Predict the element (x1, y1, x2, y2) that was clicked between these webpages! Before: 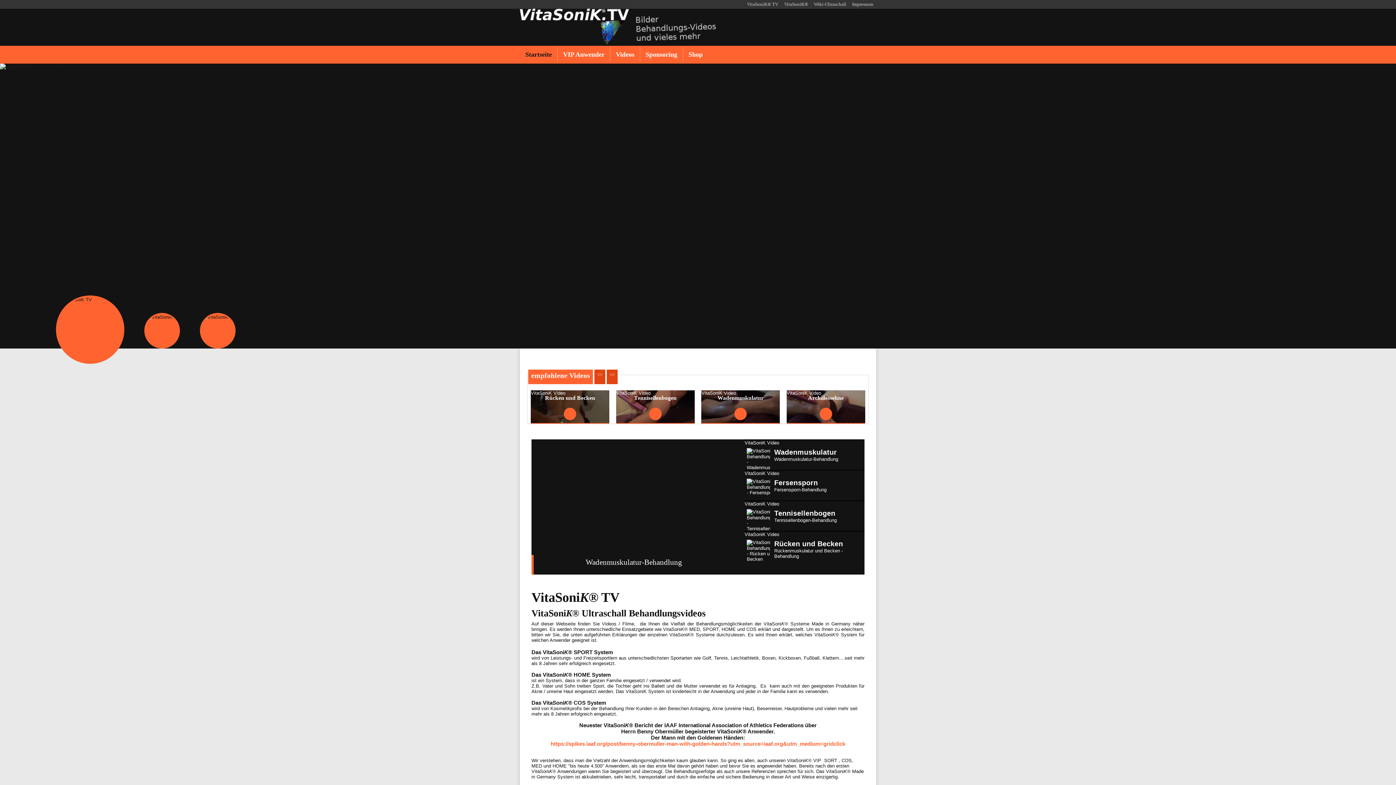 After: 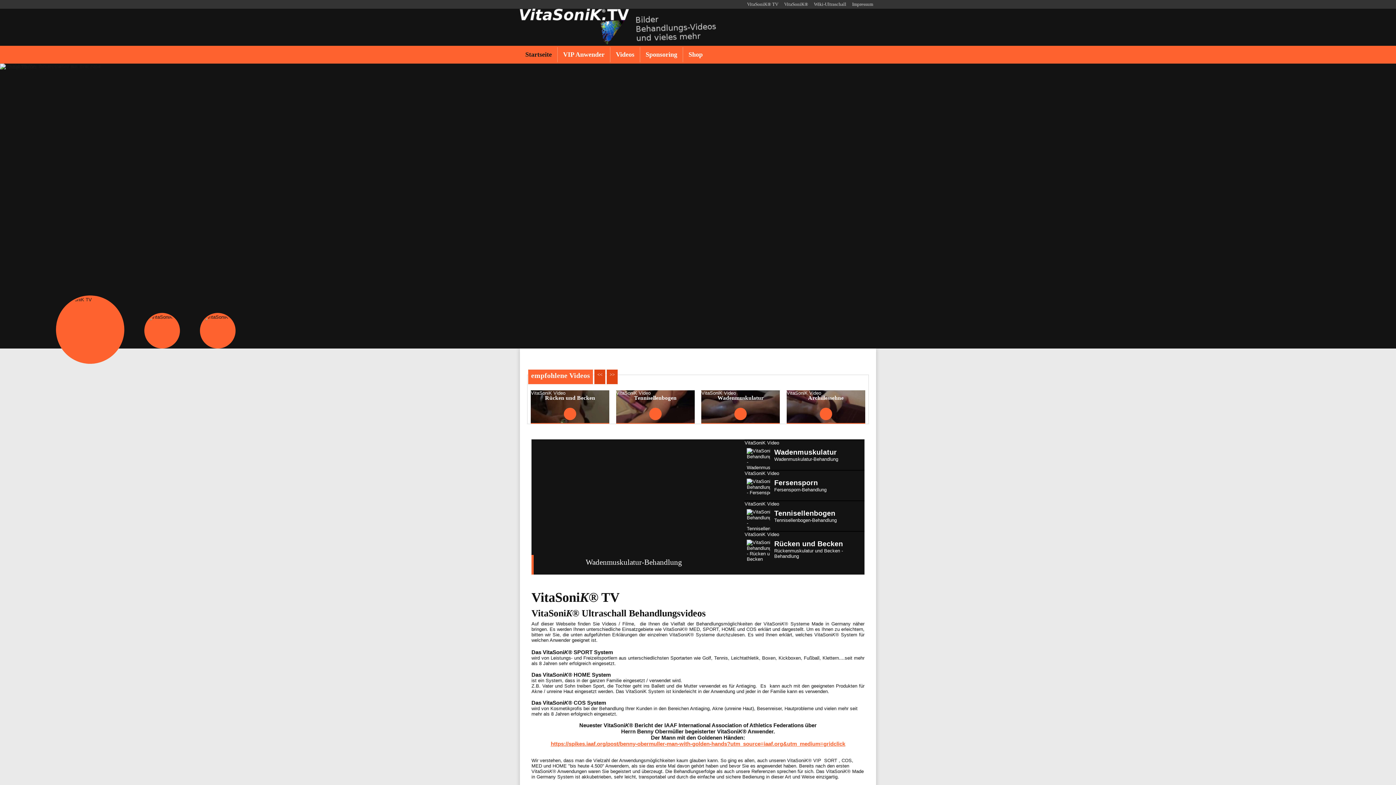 Action: bbox: (550, 741, 845, 747) label: https://spikes.iaaf.org/post/benny-obermuller-man-with-golden-hands?utm_source=iaaf.org&utm_medium=gridclick